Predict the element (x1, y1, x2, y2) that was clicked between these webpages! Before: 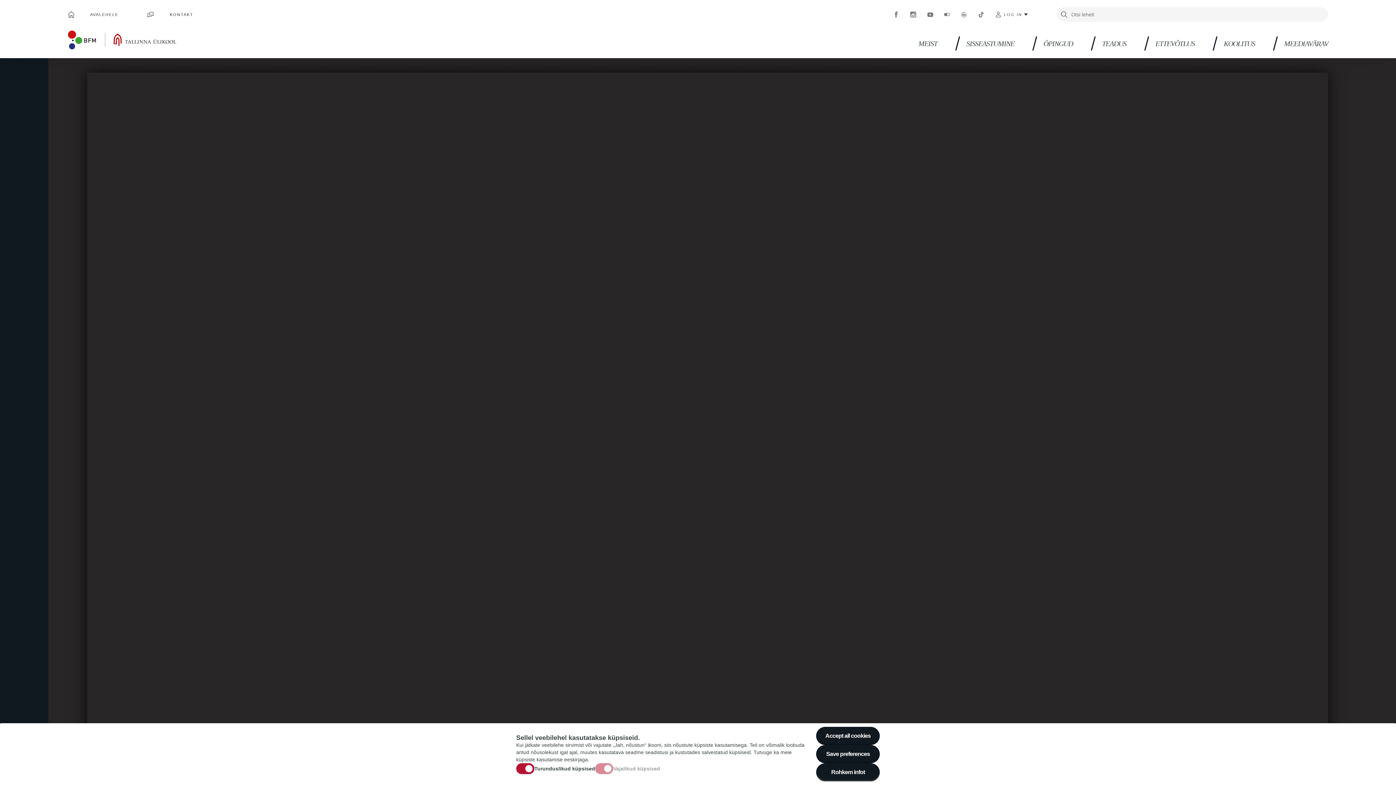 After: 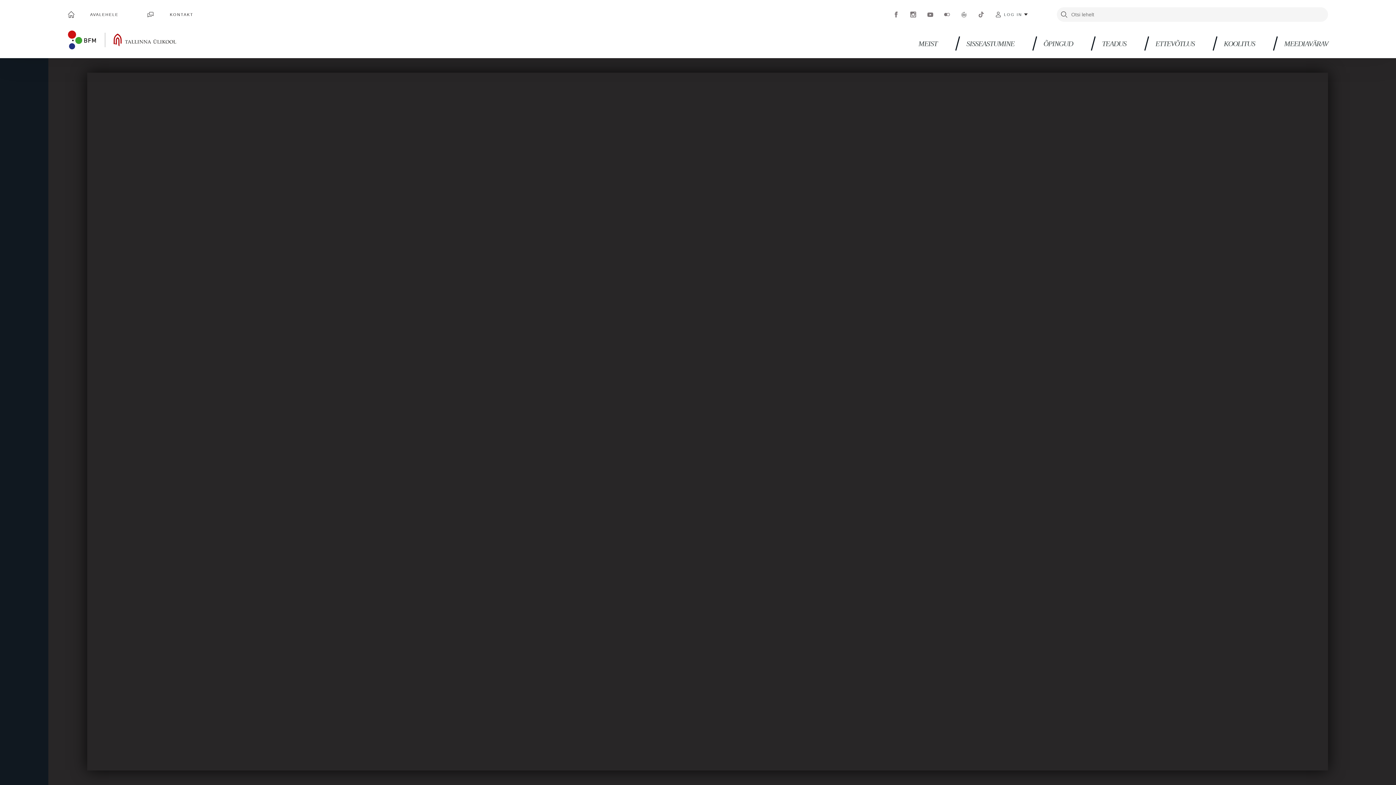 Action: label: Save preferences bbox: (816, 745, 880, 763)